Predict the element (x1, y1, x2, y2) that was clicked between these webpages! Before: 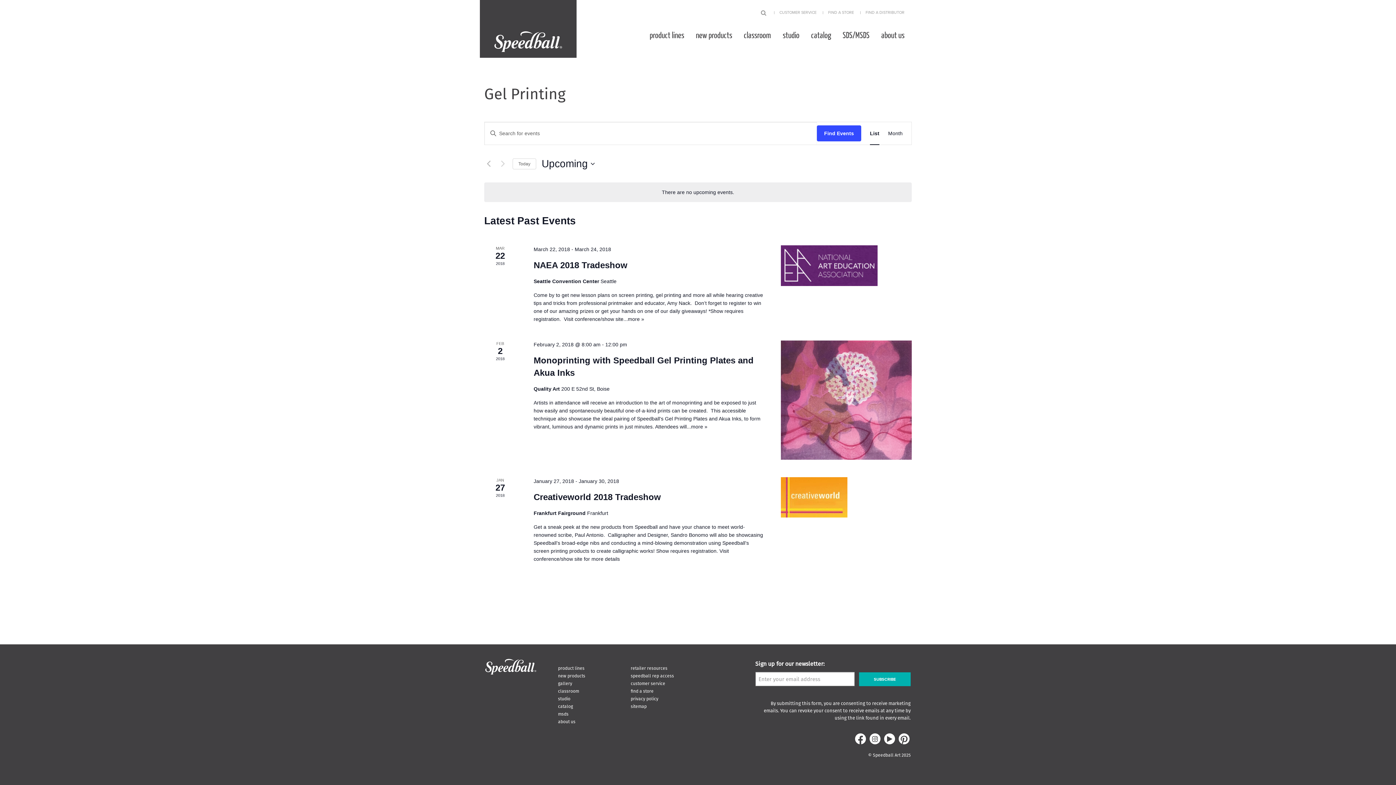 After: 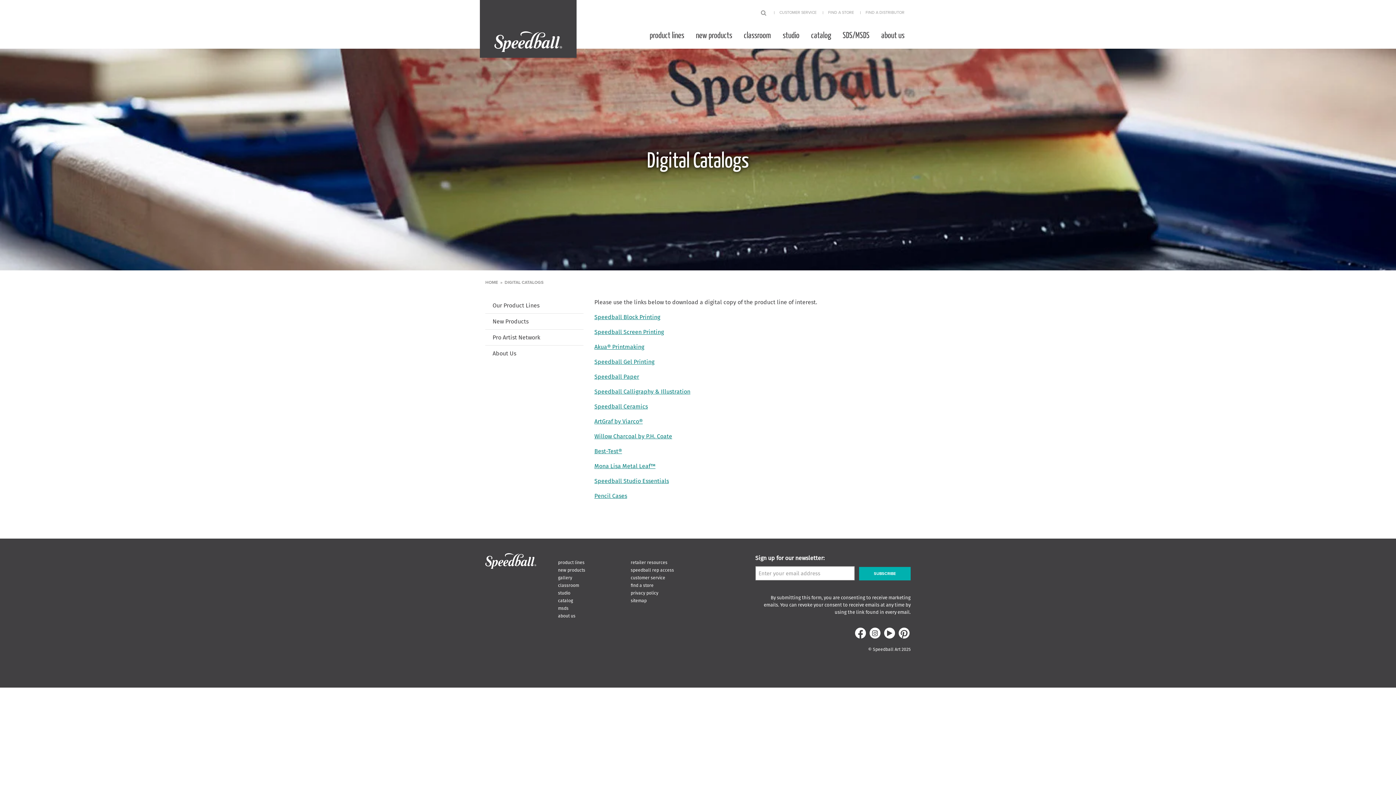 Action: bbox: (805, 26, 837, 43) label: catalog